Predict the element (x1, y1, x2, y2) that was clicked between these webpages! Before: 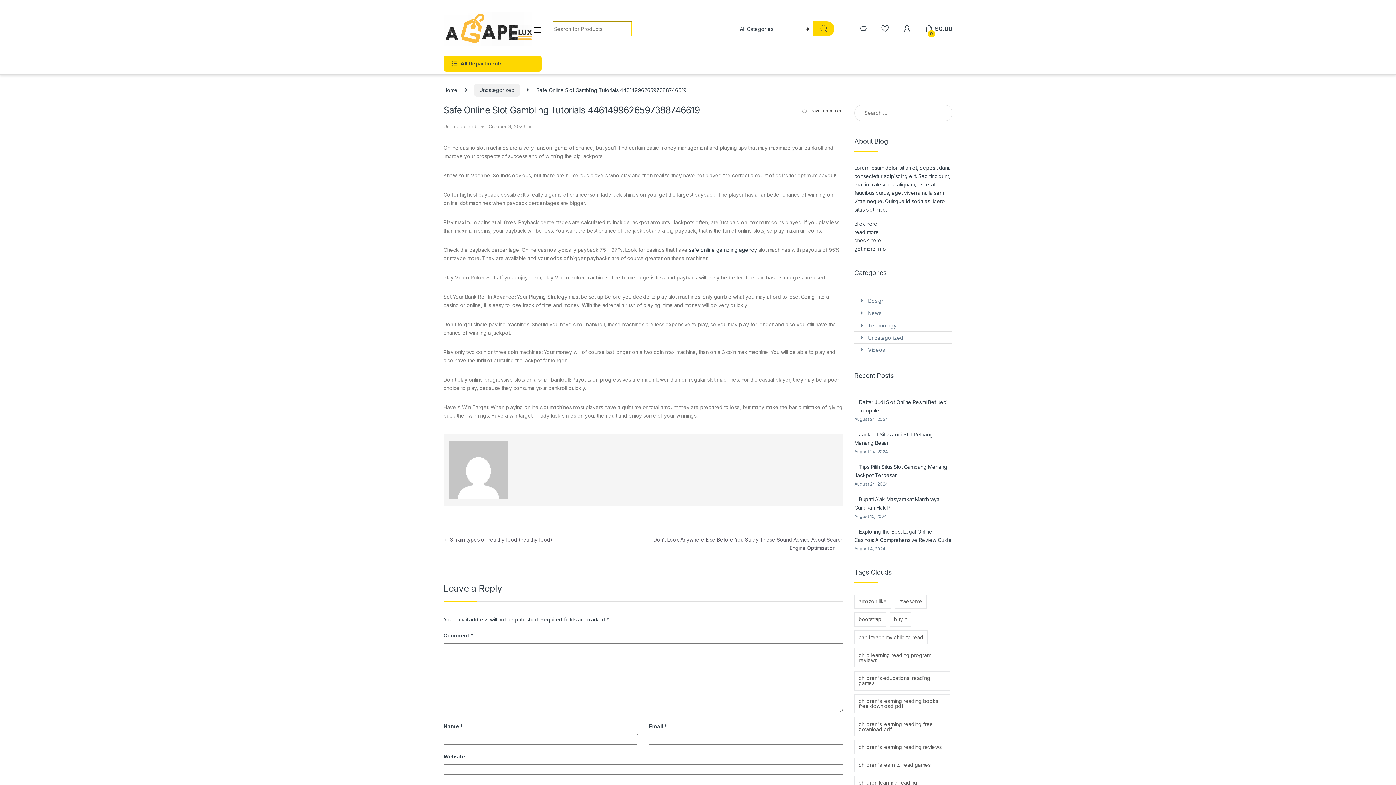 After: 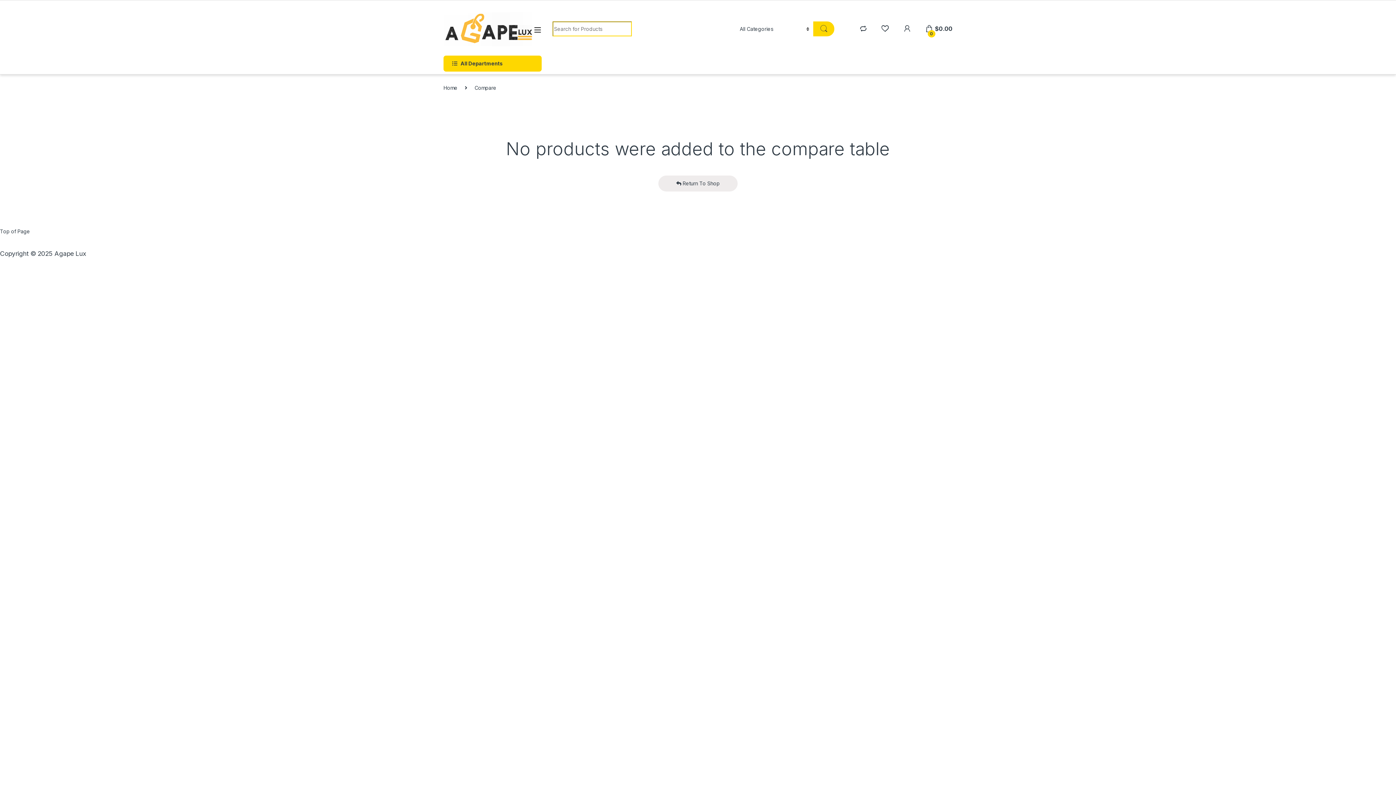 Action: bbox: (859, 25, 867, 32)